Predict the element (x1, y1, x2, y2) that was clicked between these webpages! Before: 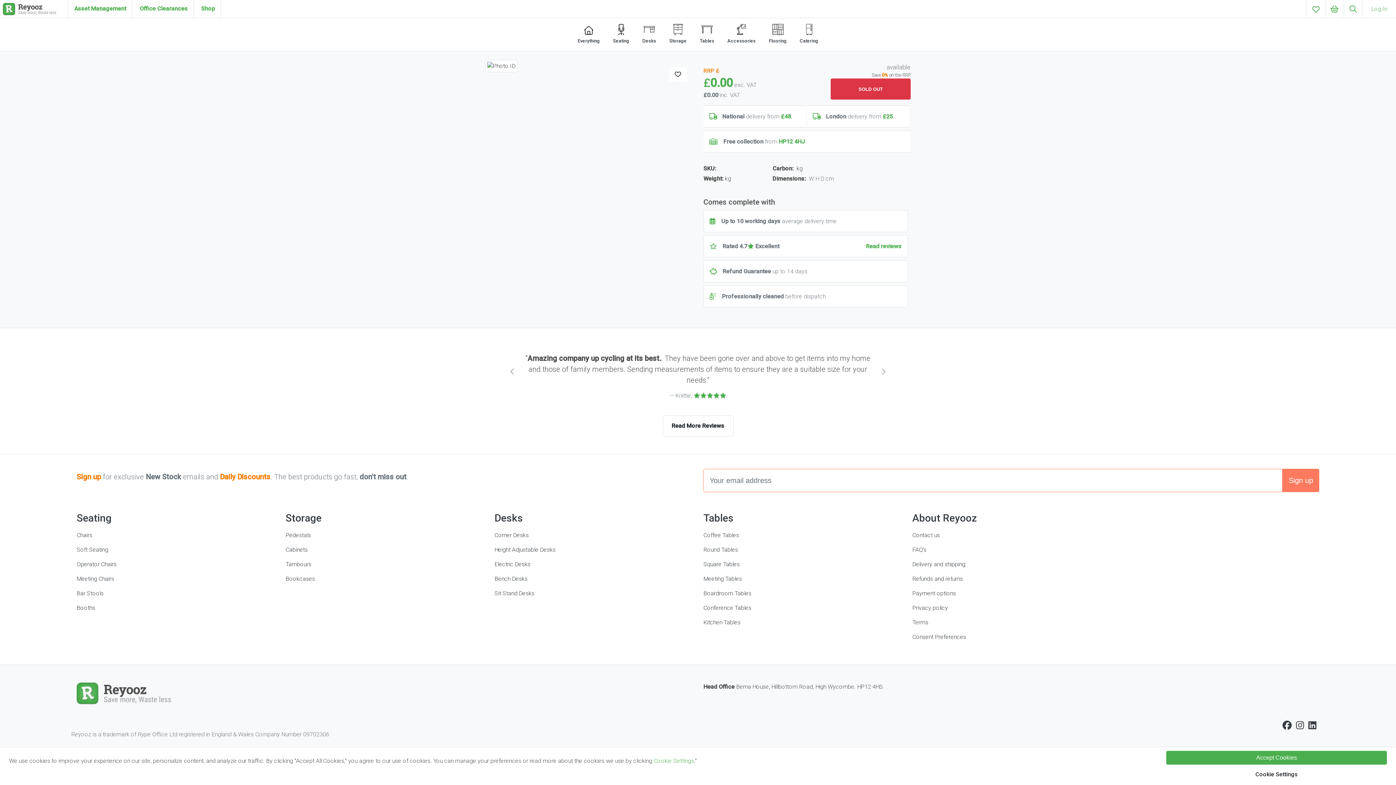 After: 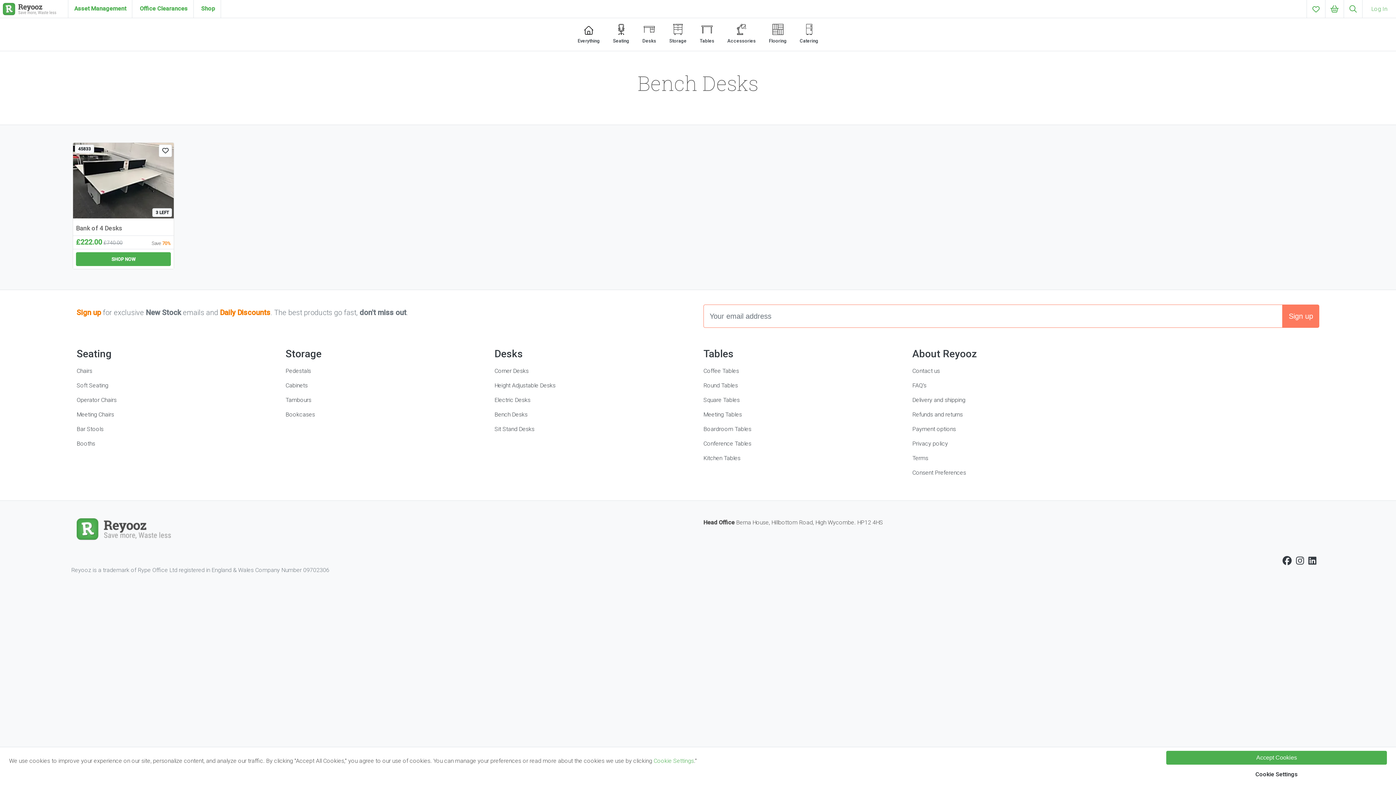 Action: label: Bench Desks bbox: (494, 575, 527, 582)